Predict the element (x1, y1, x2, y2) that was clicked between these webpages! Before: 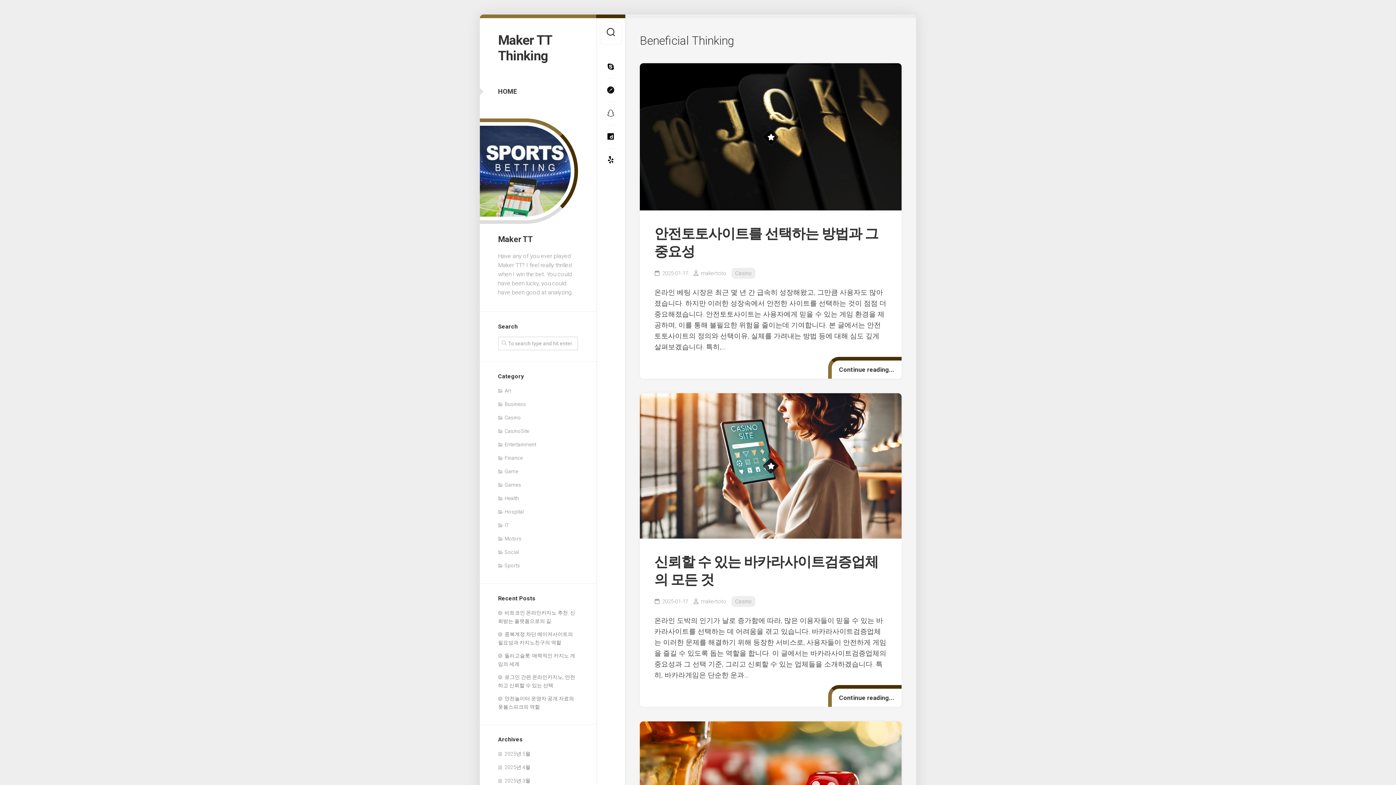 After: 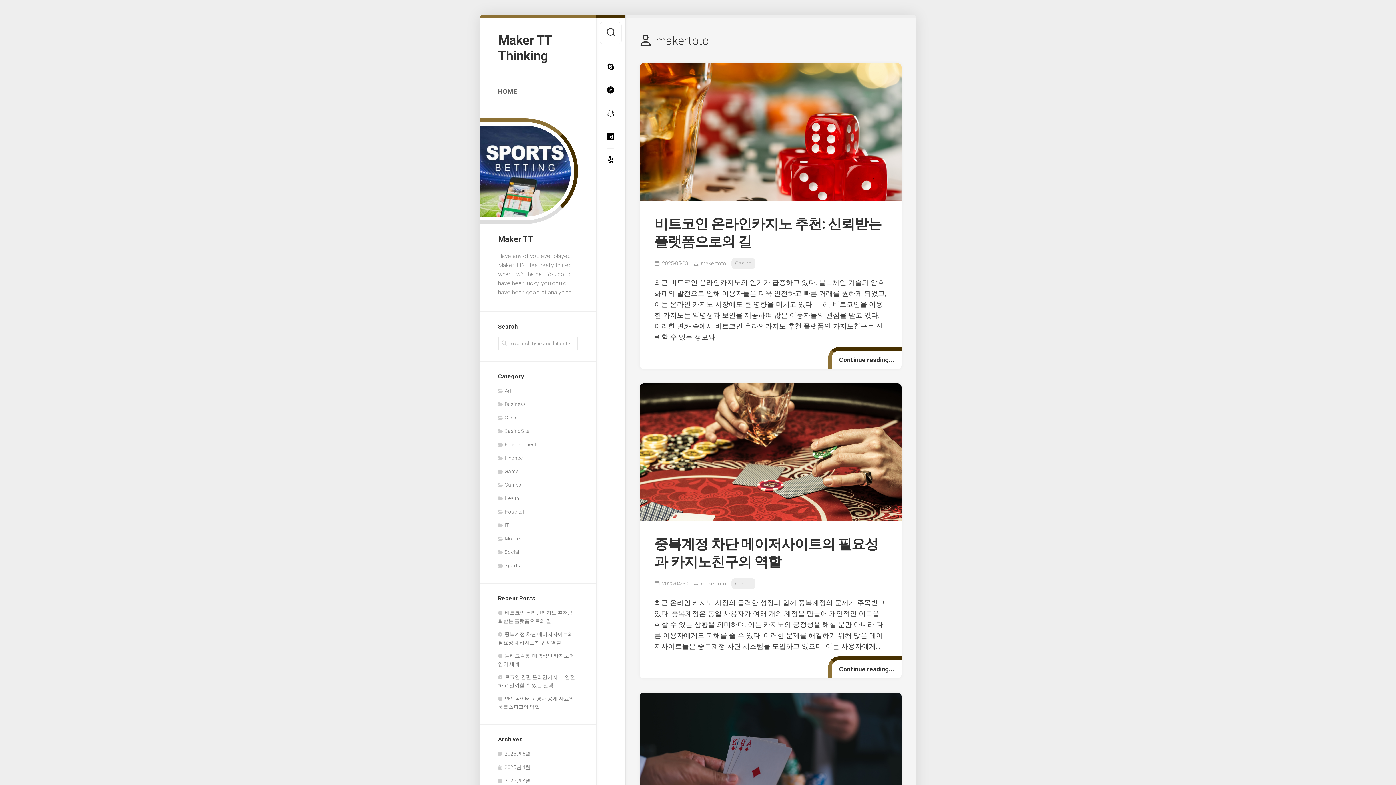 Action: label: makertoto bbox: (701, 270, 726, 276)